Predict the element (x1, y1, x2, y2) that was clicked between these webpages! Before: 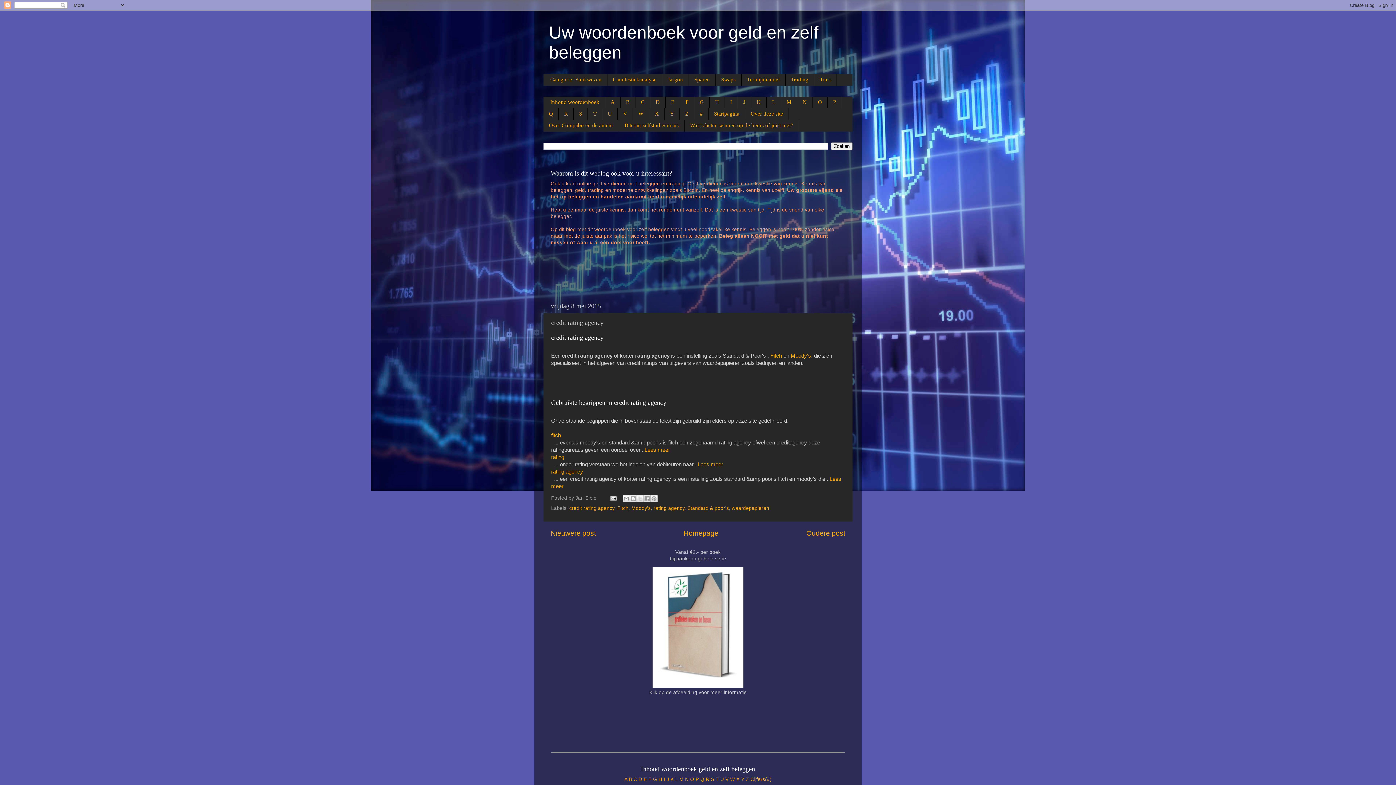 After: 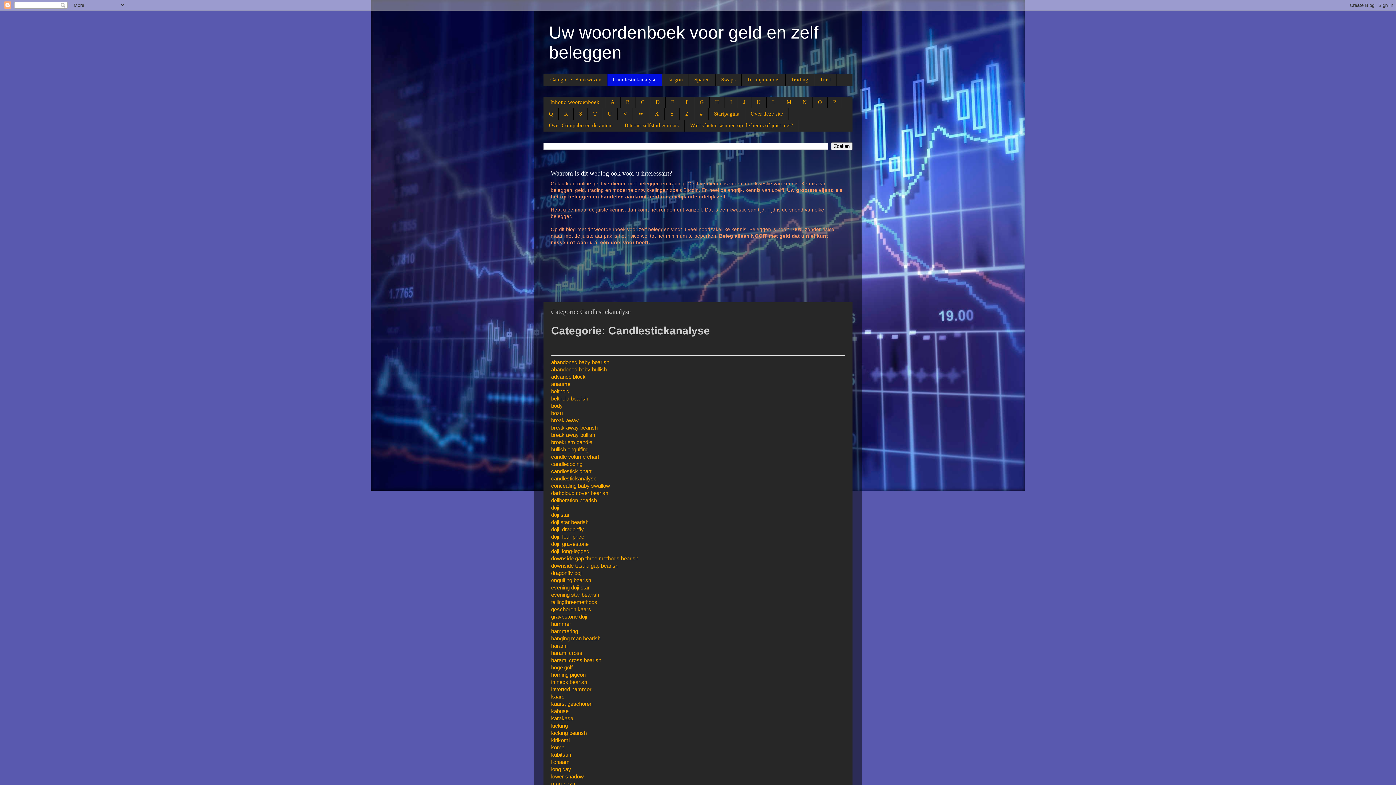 Action: bbox: (607, 74, 662, 85) label: Candlestickanalyse